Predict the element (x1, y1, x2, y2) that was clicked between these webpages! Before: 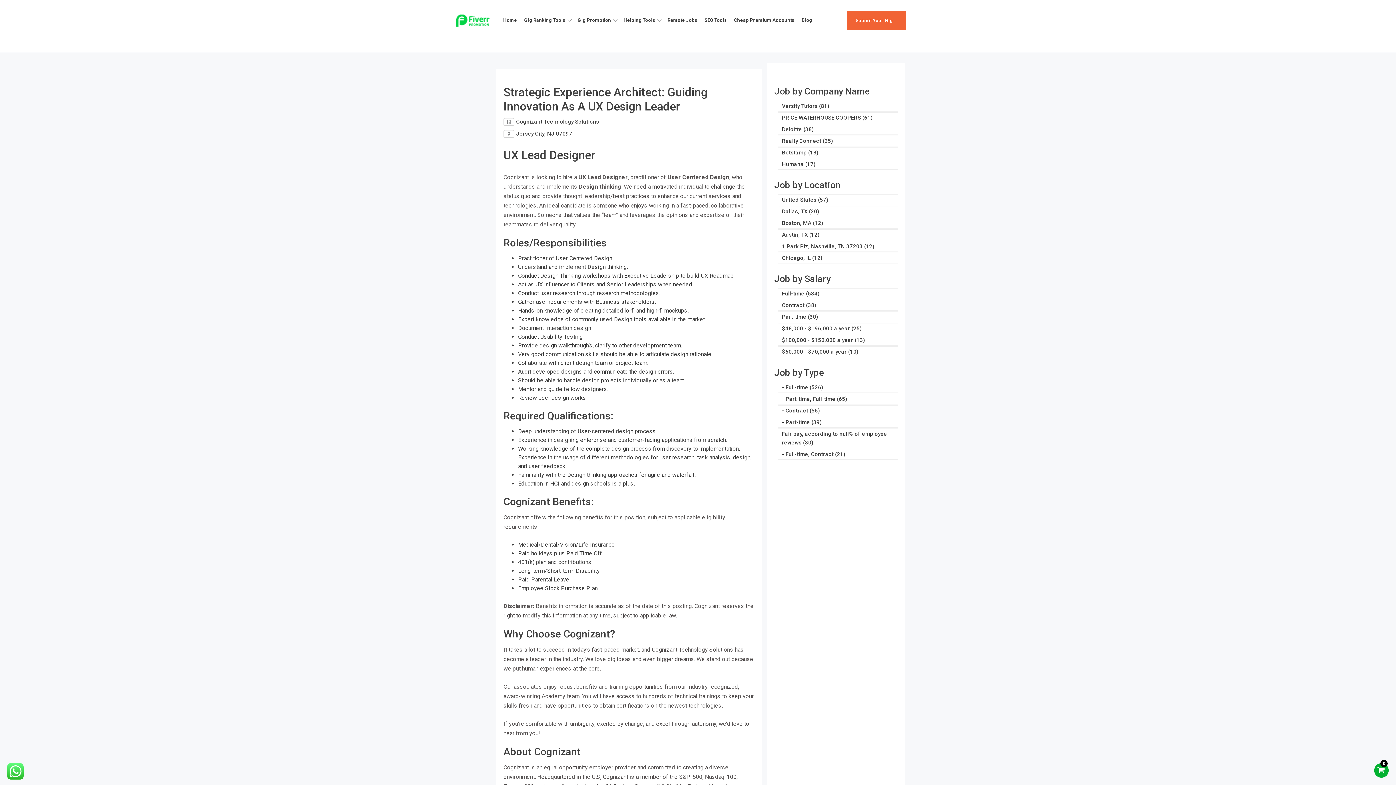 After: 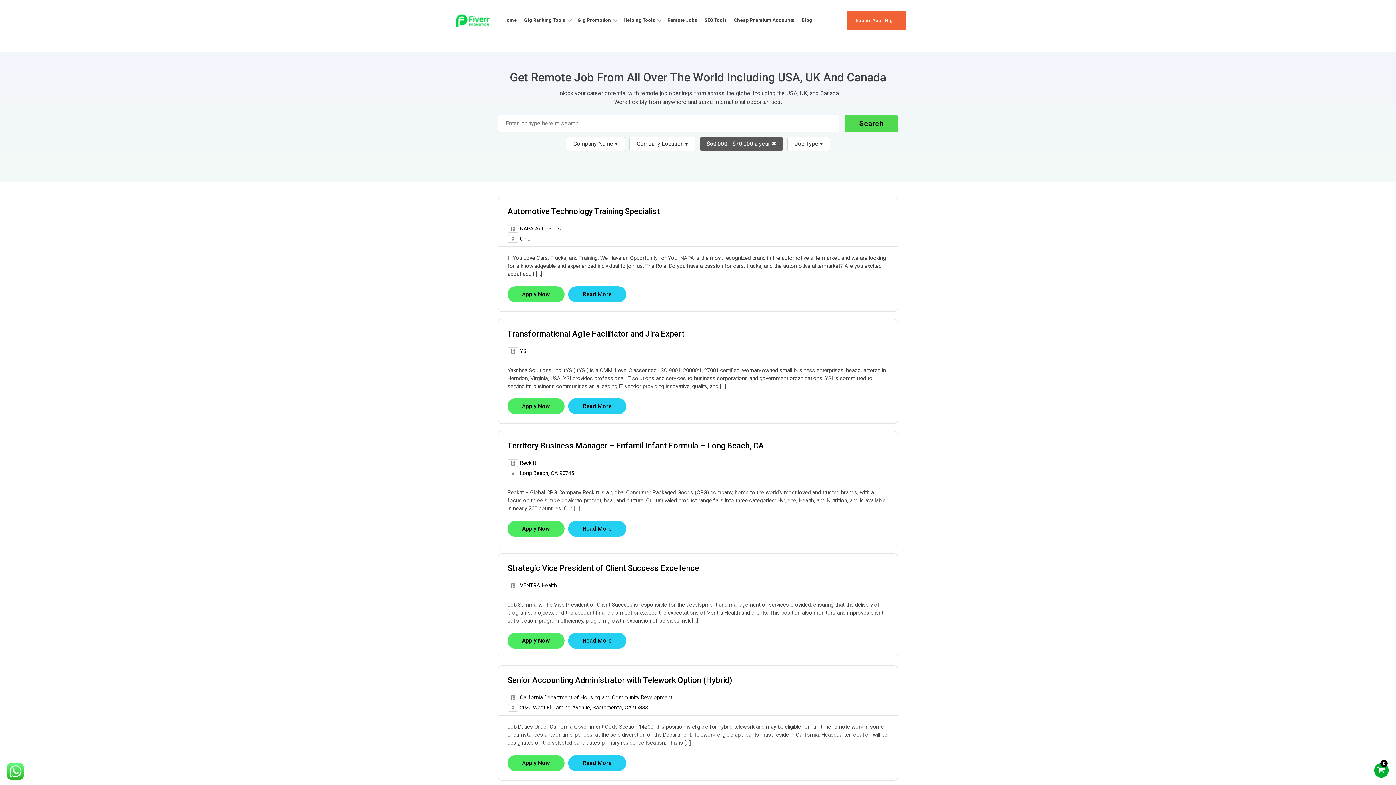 Action: bbox: (782, 348, 858, 355) label: $60,000 - $70,000 a year (10)